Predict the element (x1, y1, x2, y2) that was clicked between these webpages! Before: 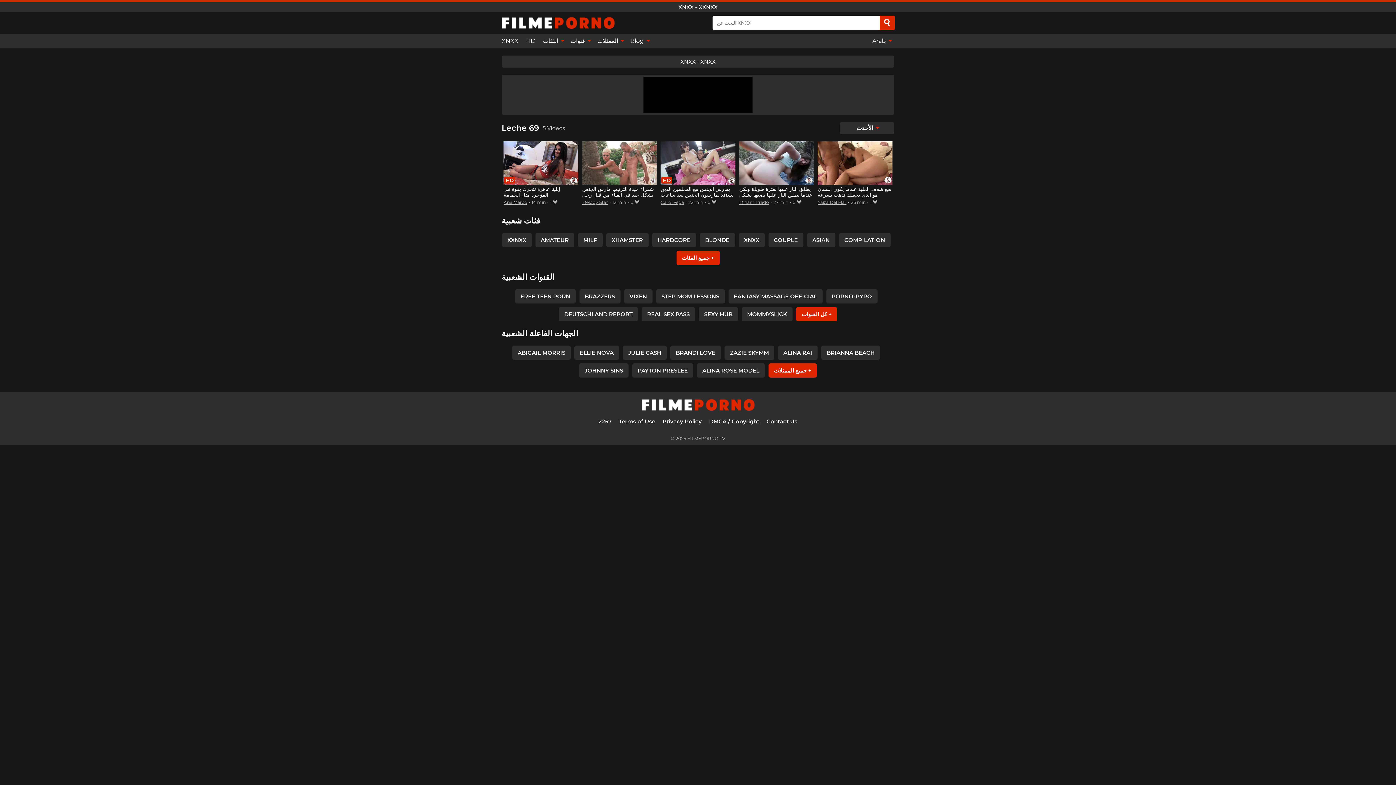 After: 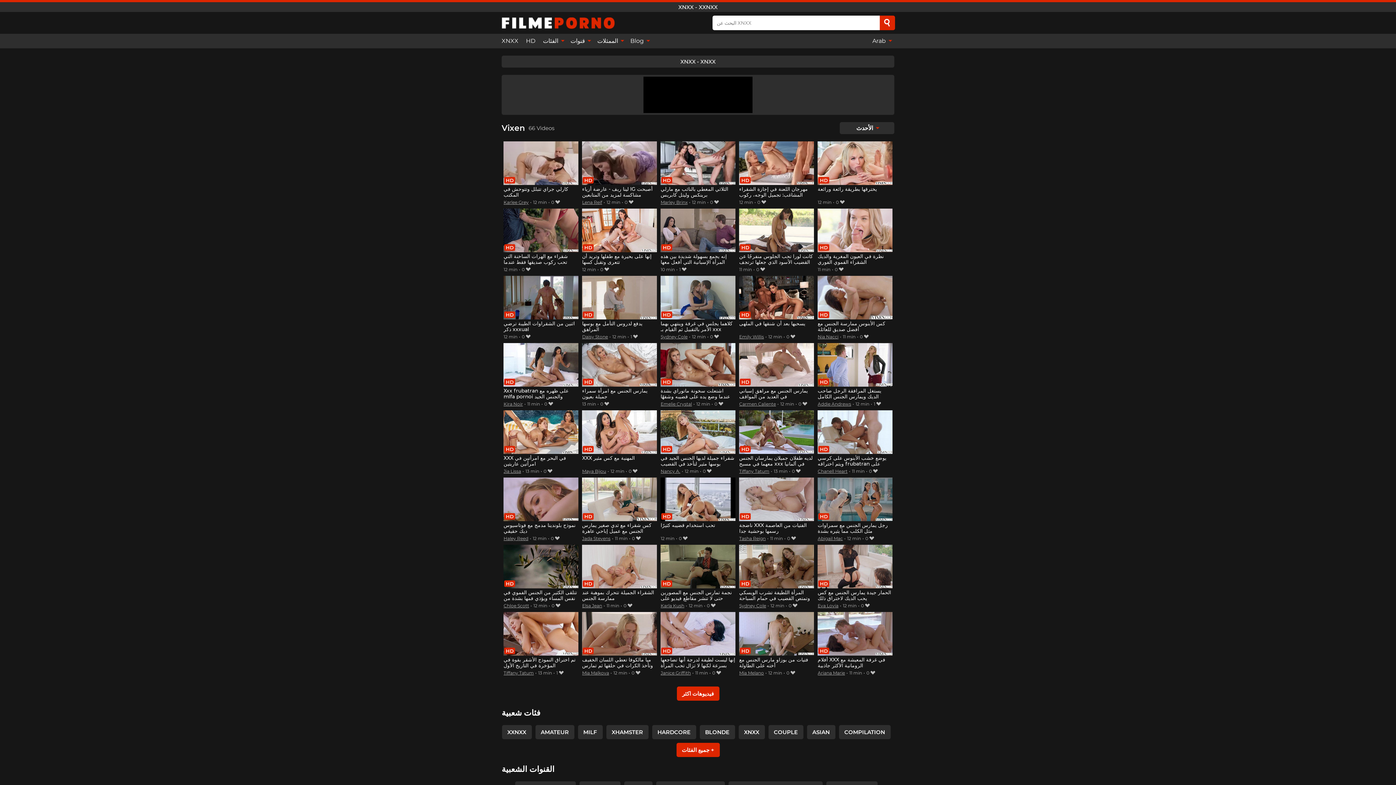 Action: label: VIXEN bbox: (624, 289, 652, 303)